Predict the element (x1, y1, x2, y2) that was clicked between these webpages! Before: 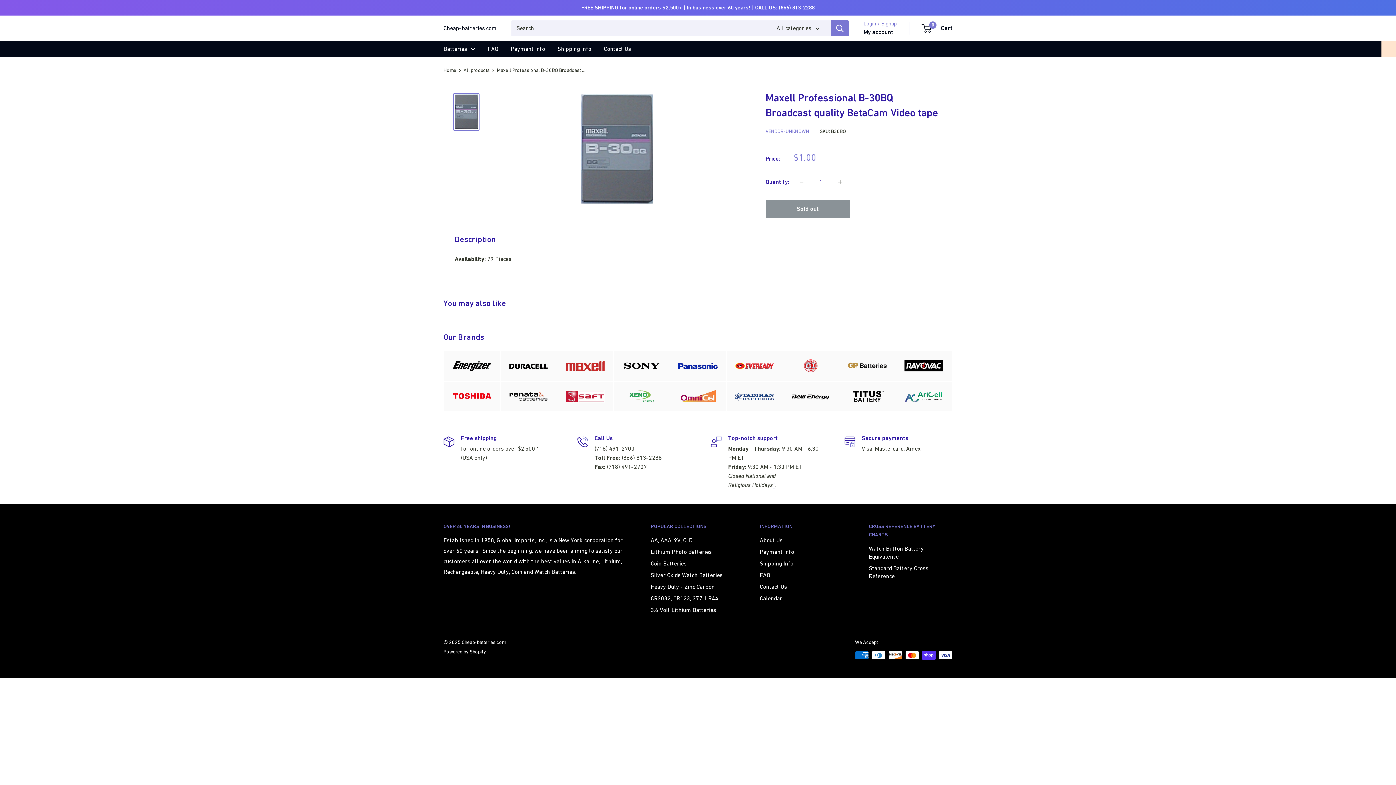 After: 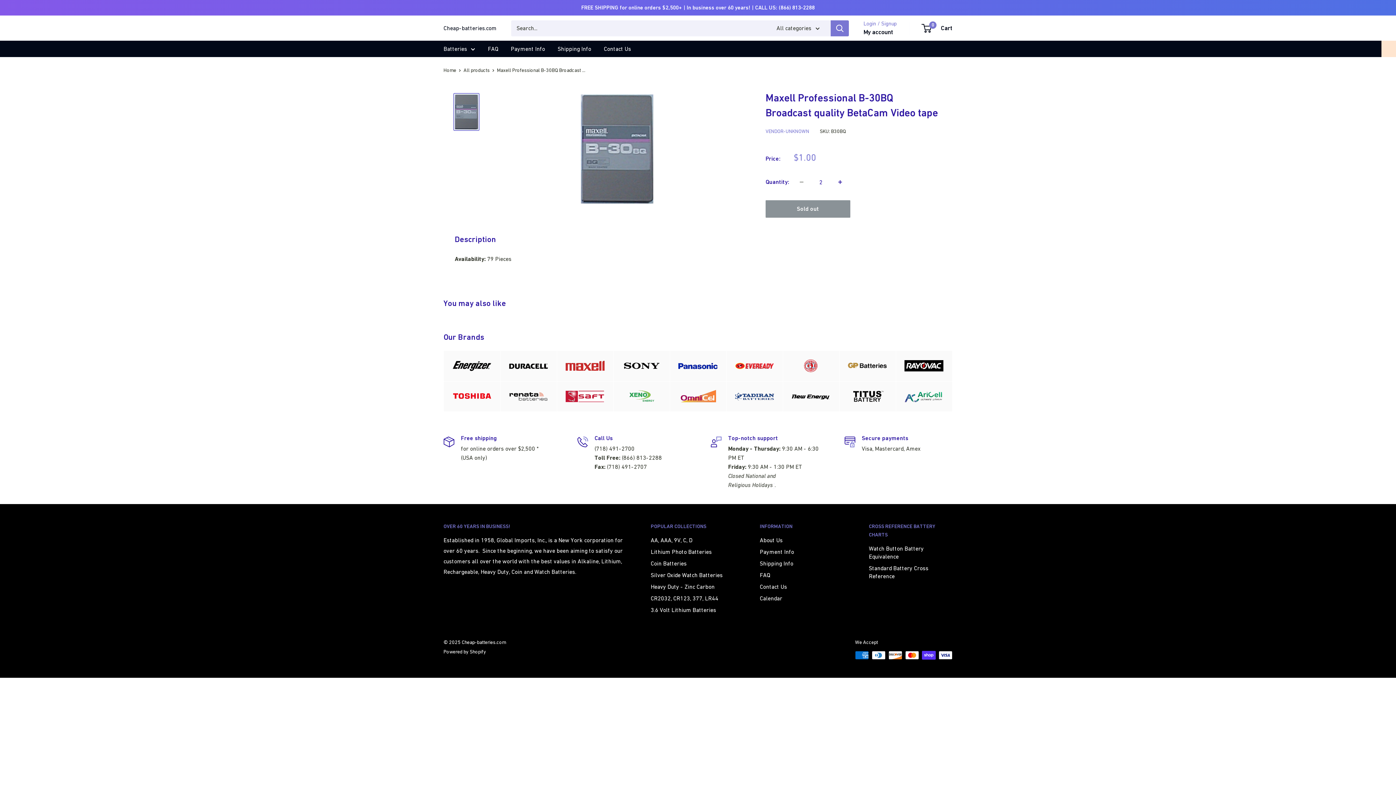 Action: bbox: (832, 174, 848, 189) label: Increase quantity by 1